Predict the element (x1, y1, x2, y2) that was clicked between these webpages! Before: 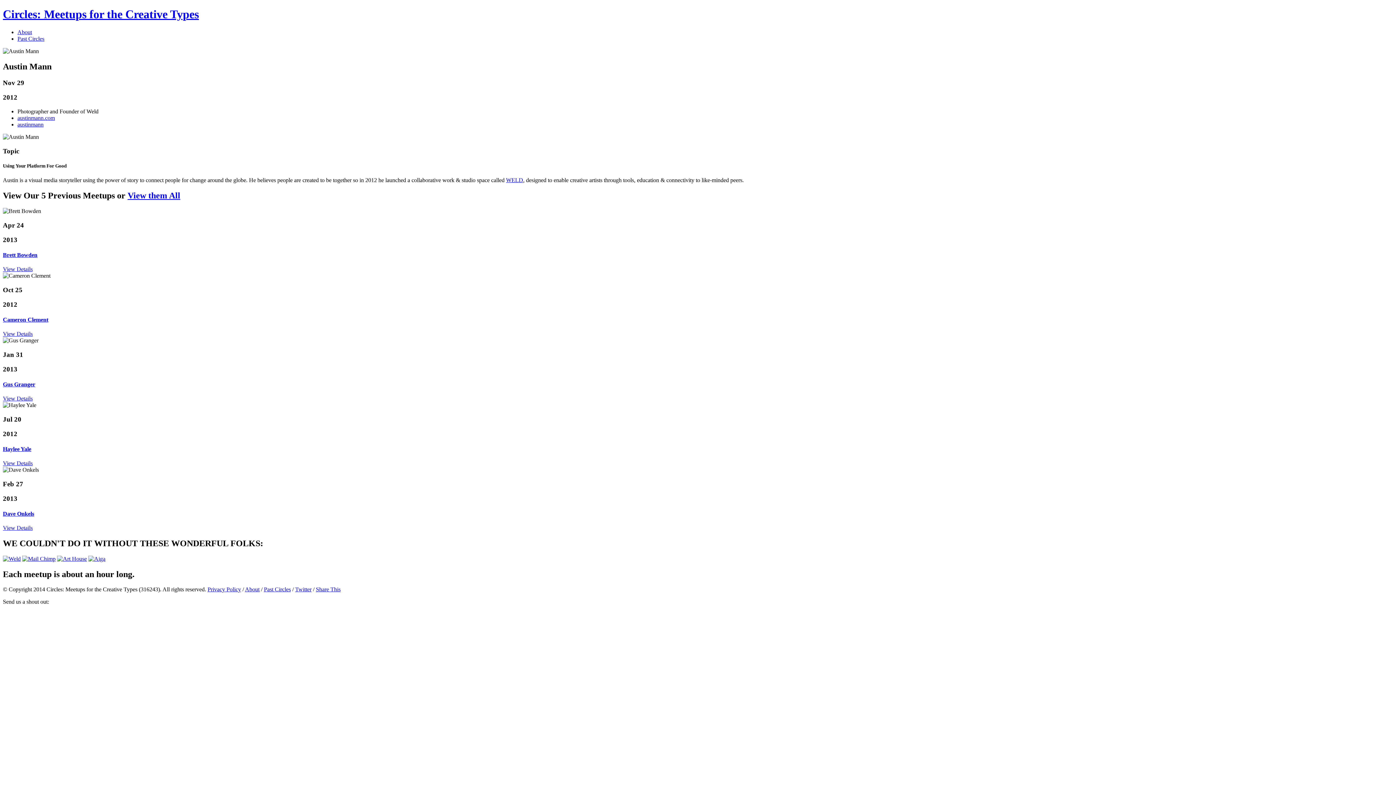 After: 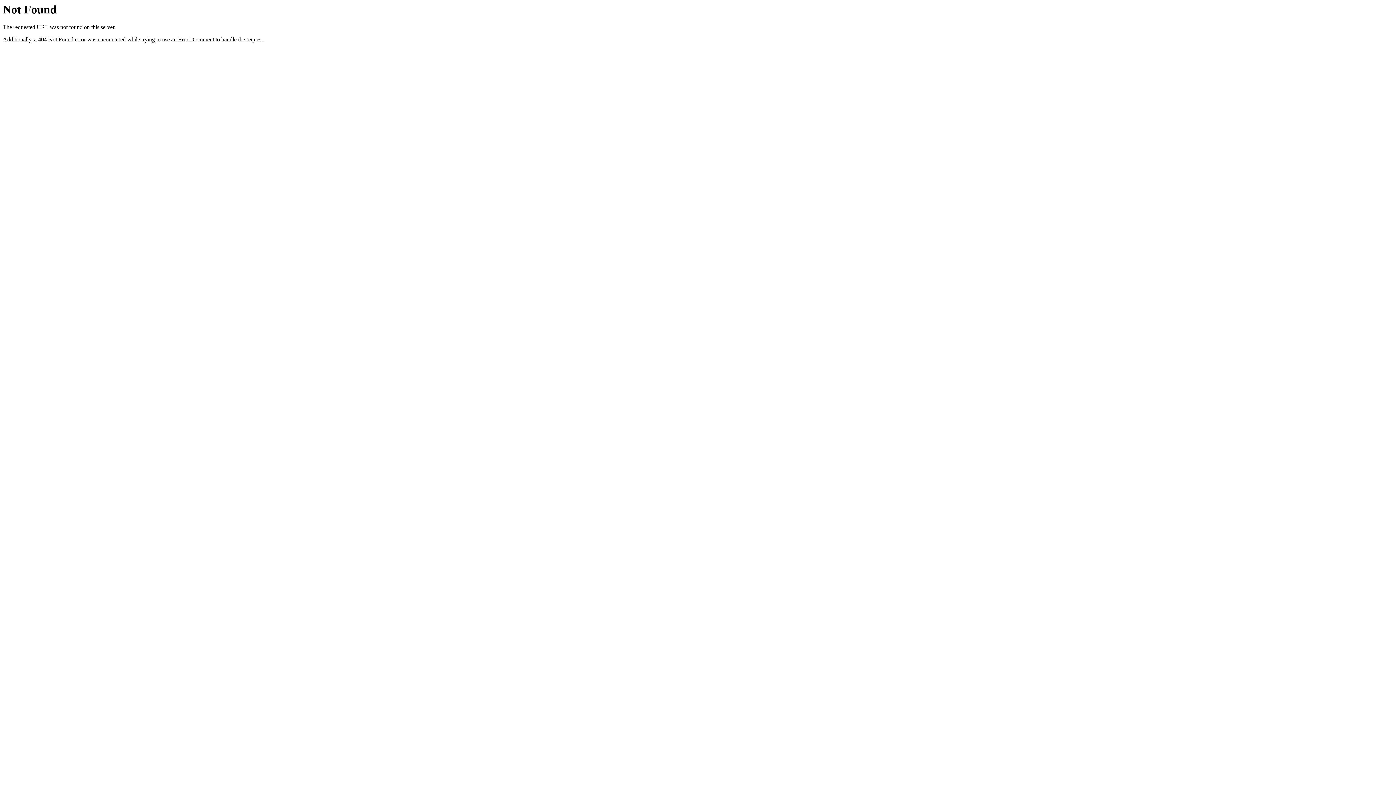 Action: label: View Details bbox: (2, 266, 32, 272)